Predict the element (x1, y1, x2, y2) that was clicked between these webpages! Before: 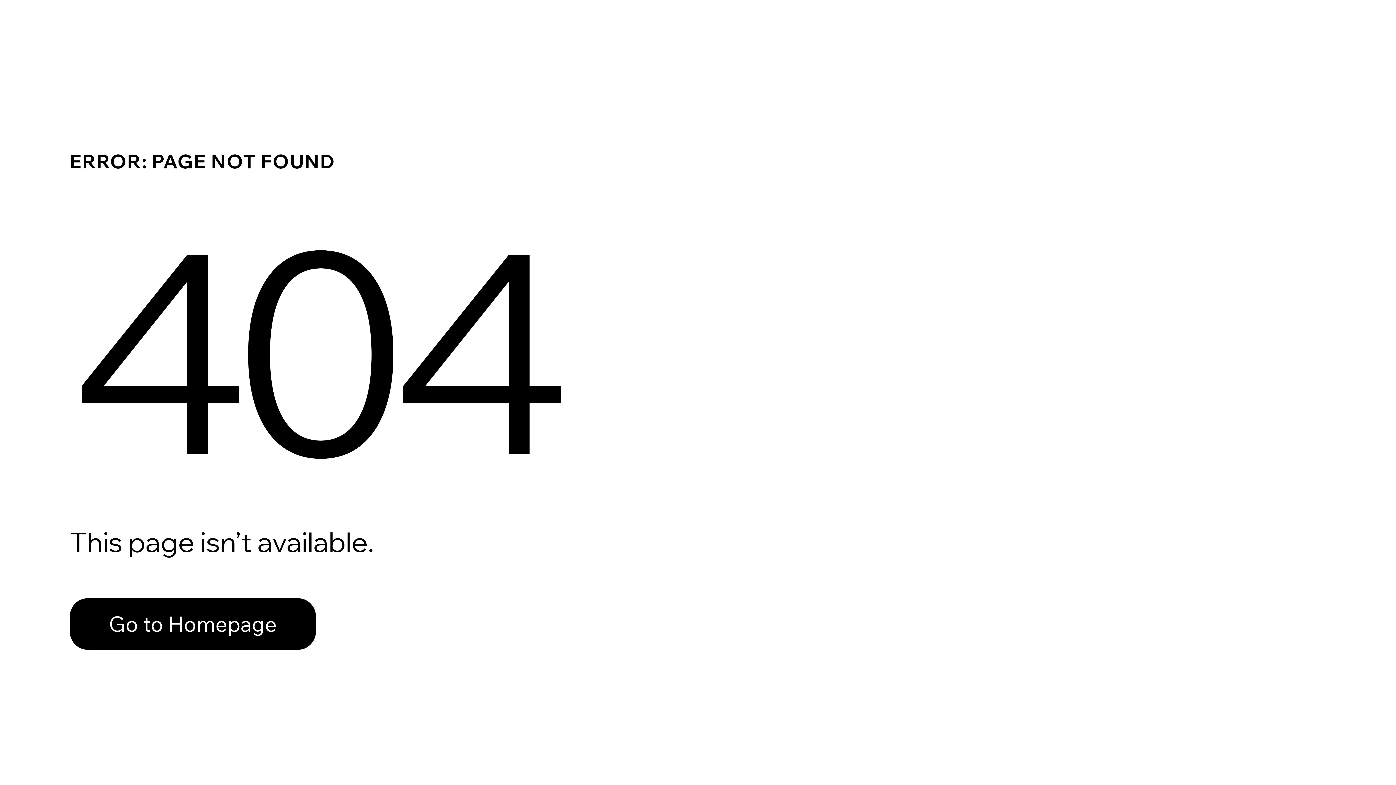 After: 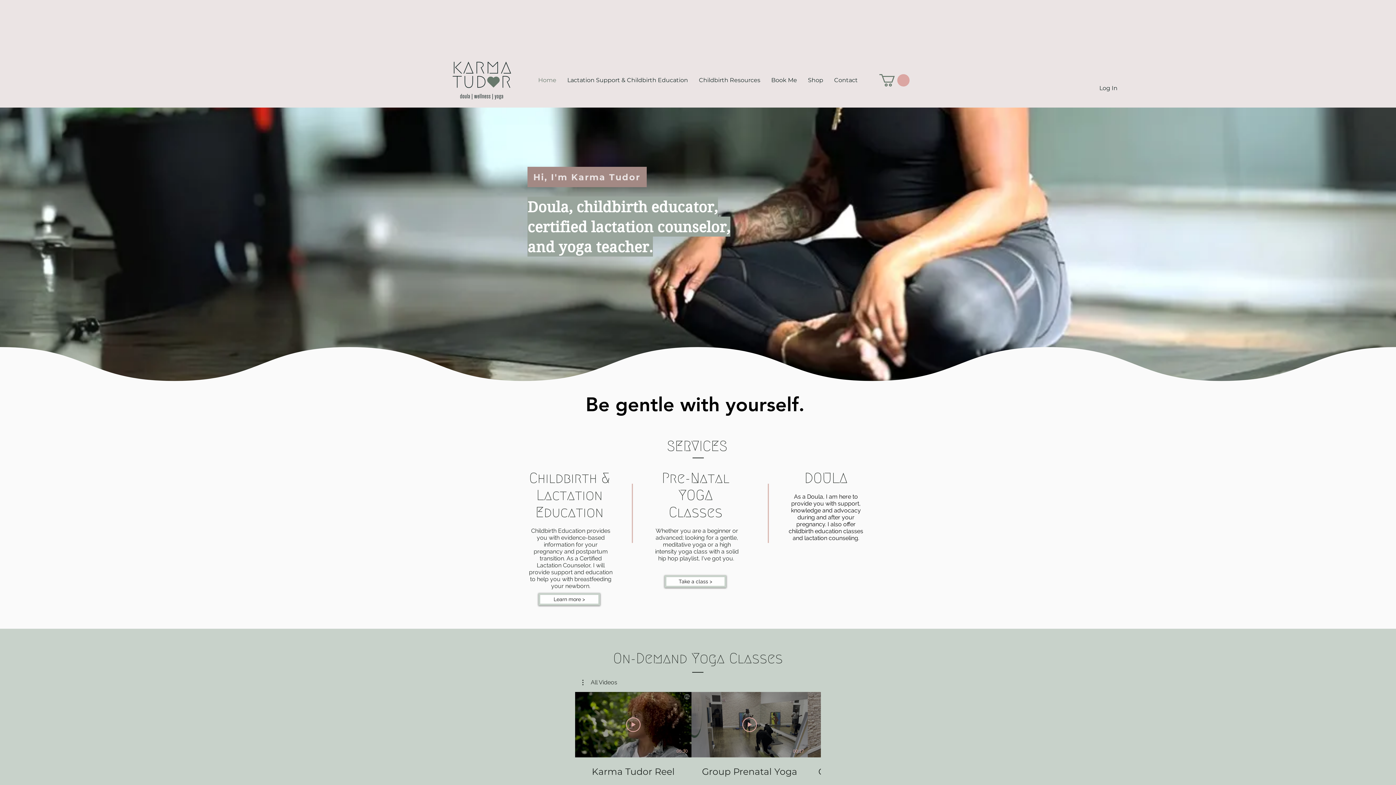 Action: label: Go to Homepage bbox: (69, 598, 316, 650)